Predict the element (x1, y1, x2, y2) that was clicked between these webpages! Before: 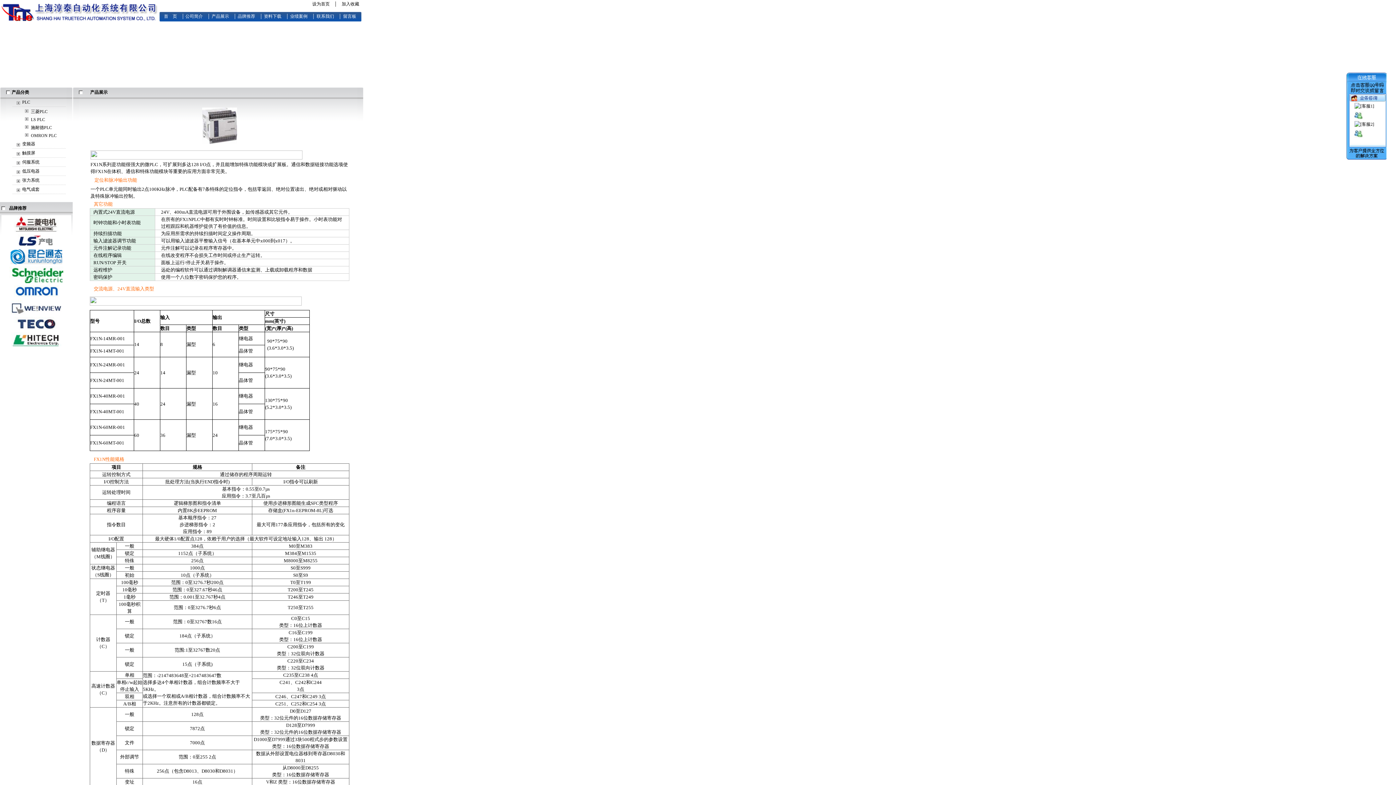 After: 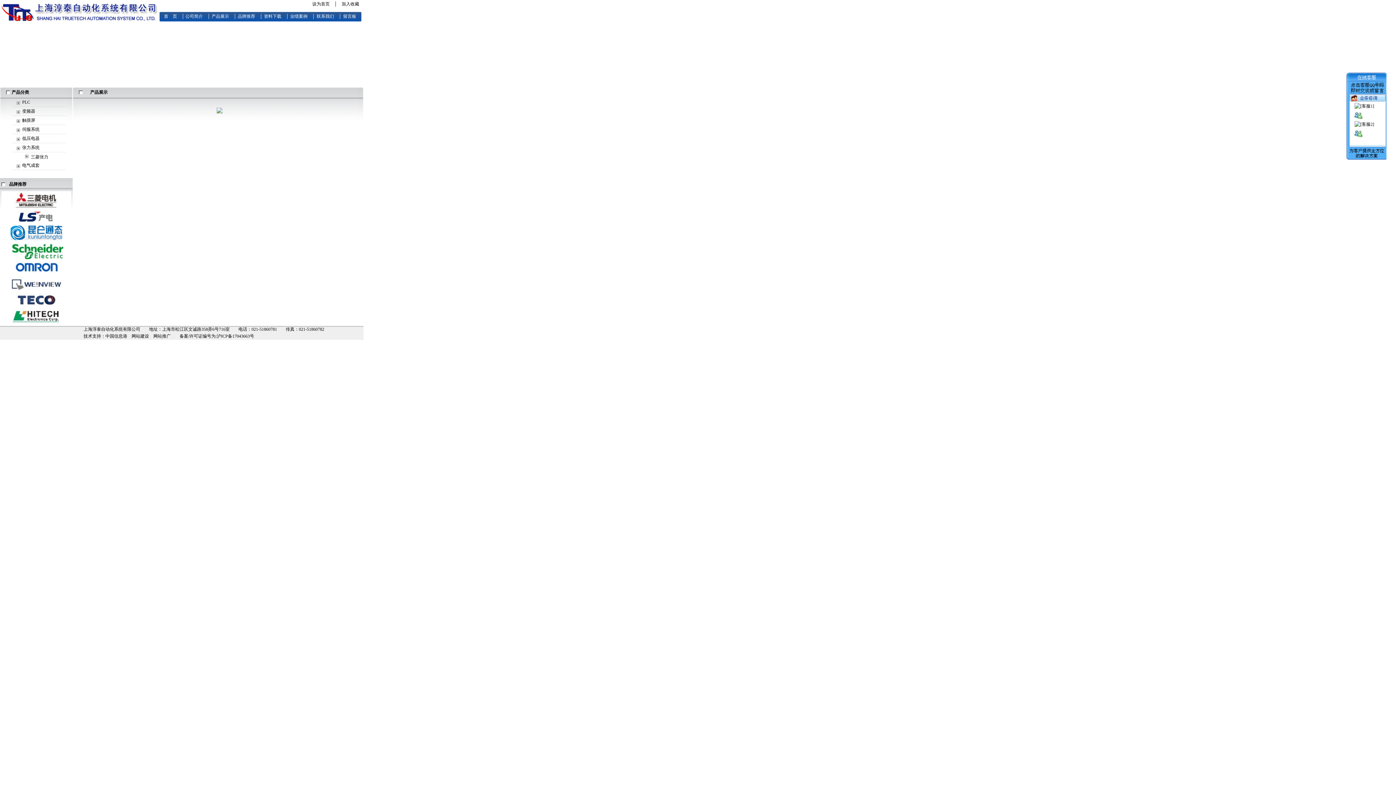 Action: label: 张力系统 bbox: (22, 177, 39, 182)